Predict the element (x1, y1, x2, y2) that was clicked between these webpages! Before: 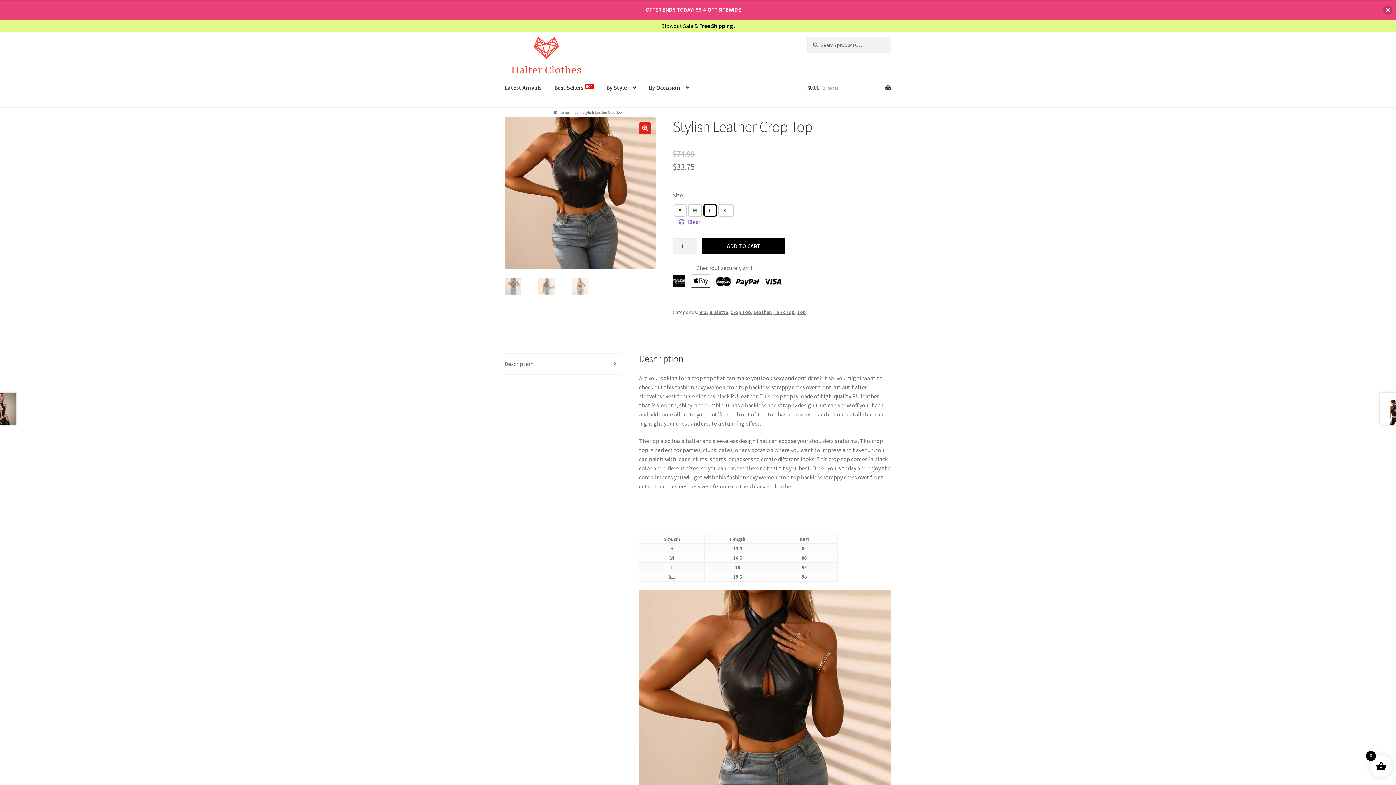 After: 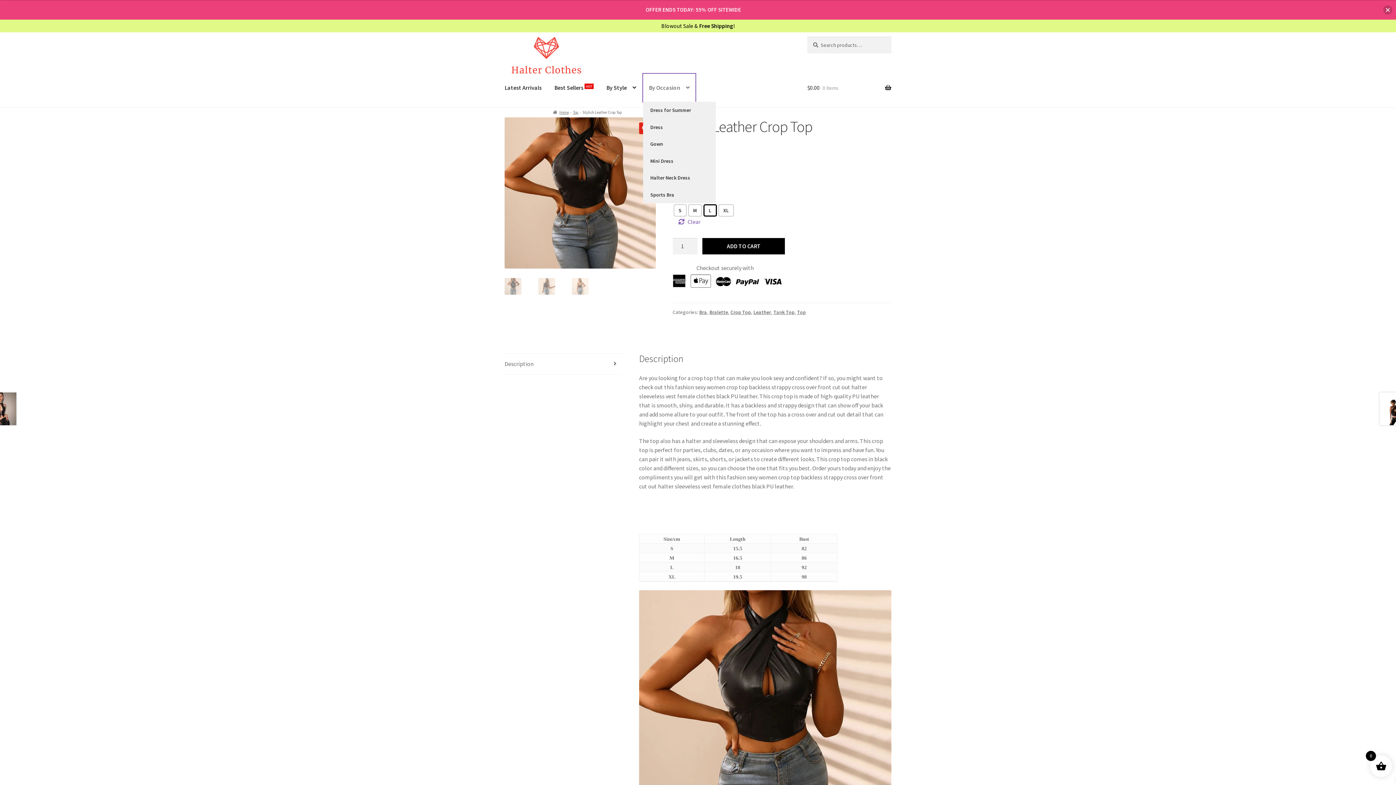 Action: bbox: (643, 73, 695, 101) label: By Occasion